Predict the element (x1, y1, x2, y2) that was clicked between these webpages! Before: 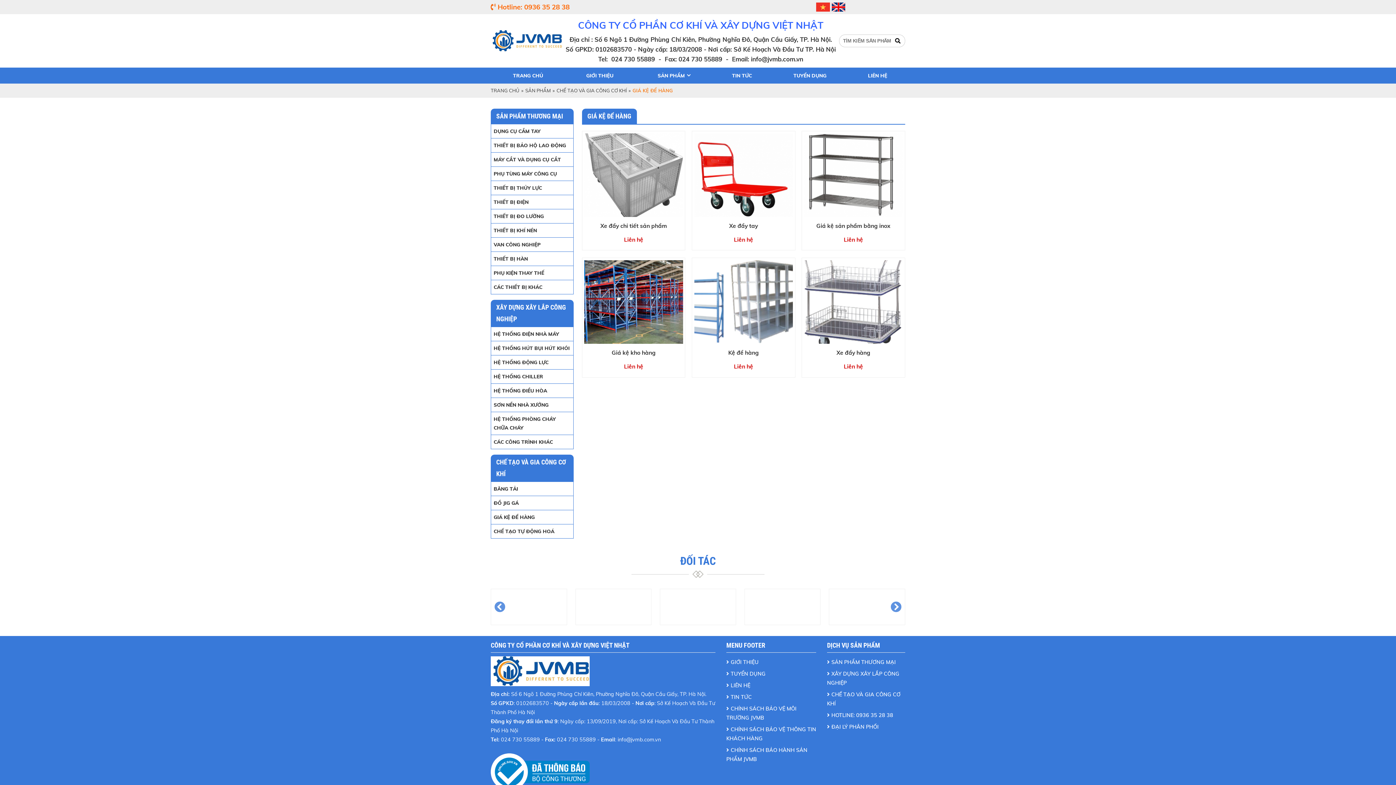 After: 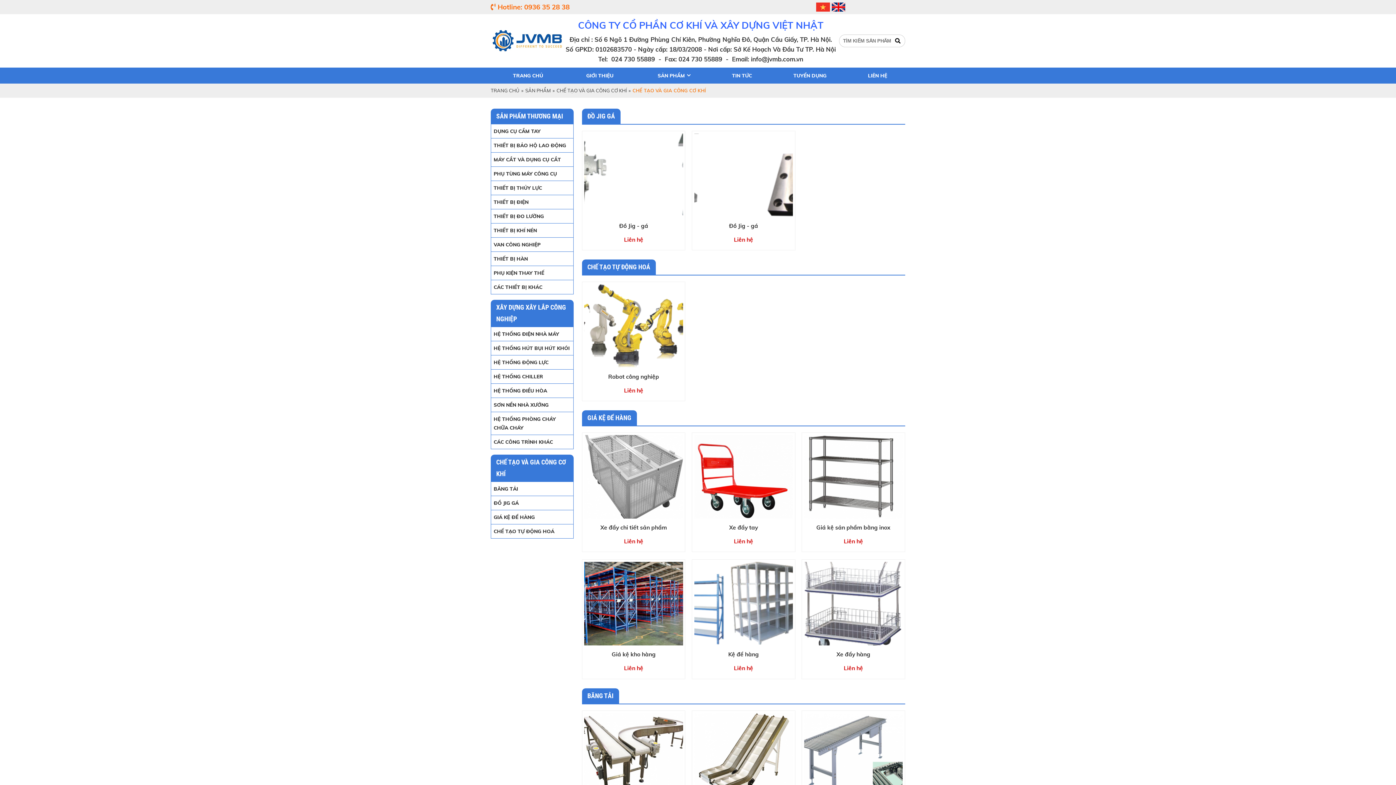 Action: bbox: (556, 87, 626, 93) label: CHẾ TẠO VÀ GIA CÔNG CƠ KHÍ